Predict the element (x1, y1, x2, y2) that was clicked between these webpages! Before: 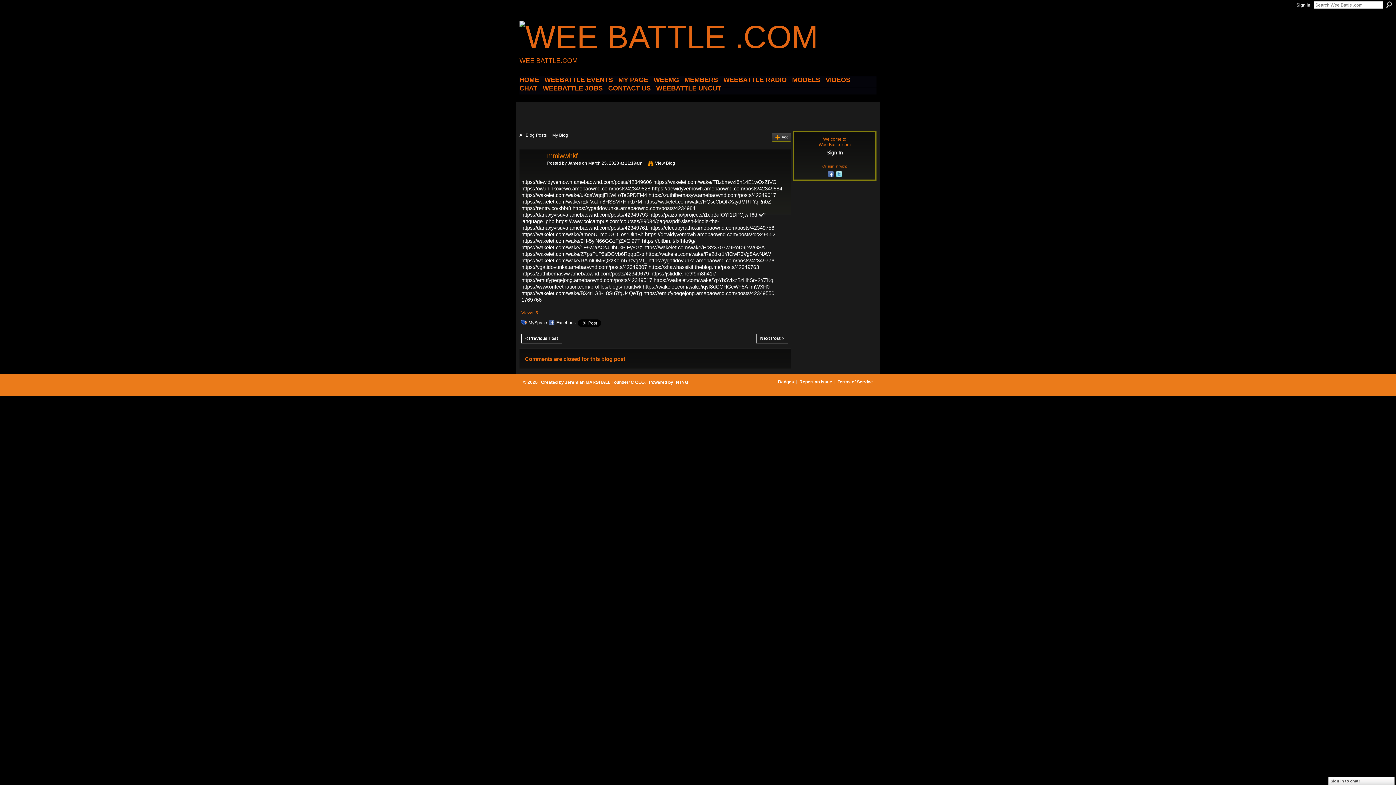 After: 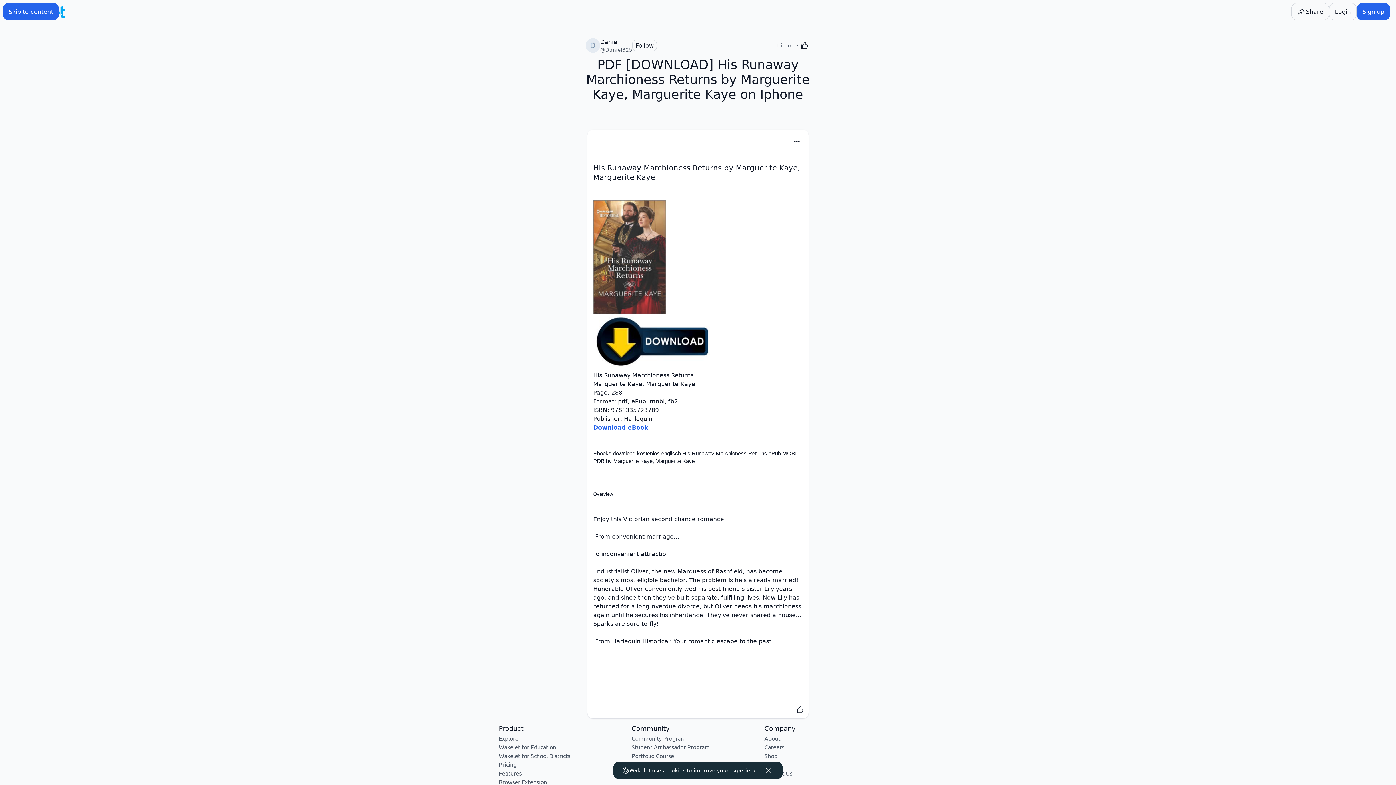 Action: bbox: (521, 198, 642, 204) label: https://wakelet.com/wake/rEk-VxJhl8HSSM7Hhkb7M